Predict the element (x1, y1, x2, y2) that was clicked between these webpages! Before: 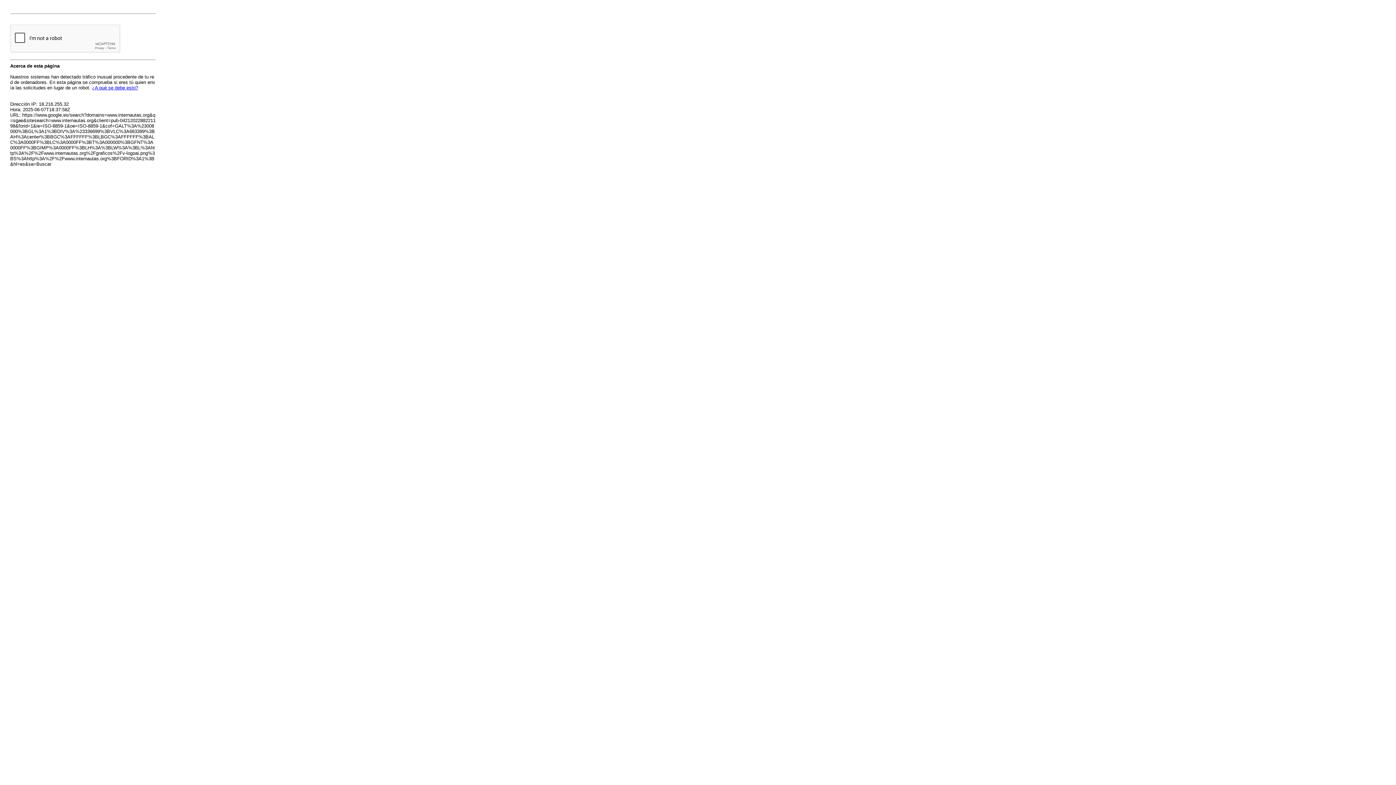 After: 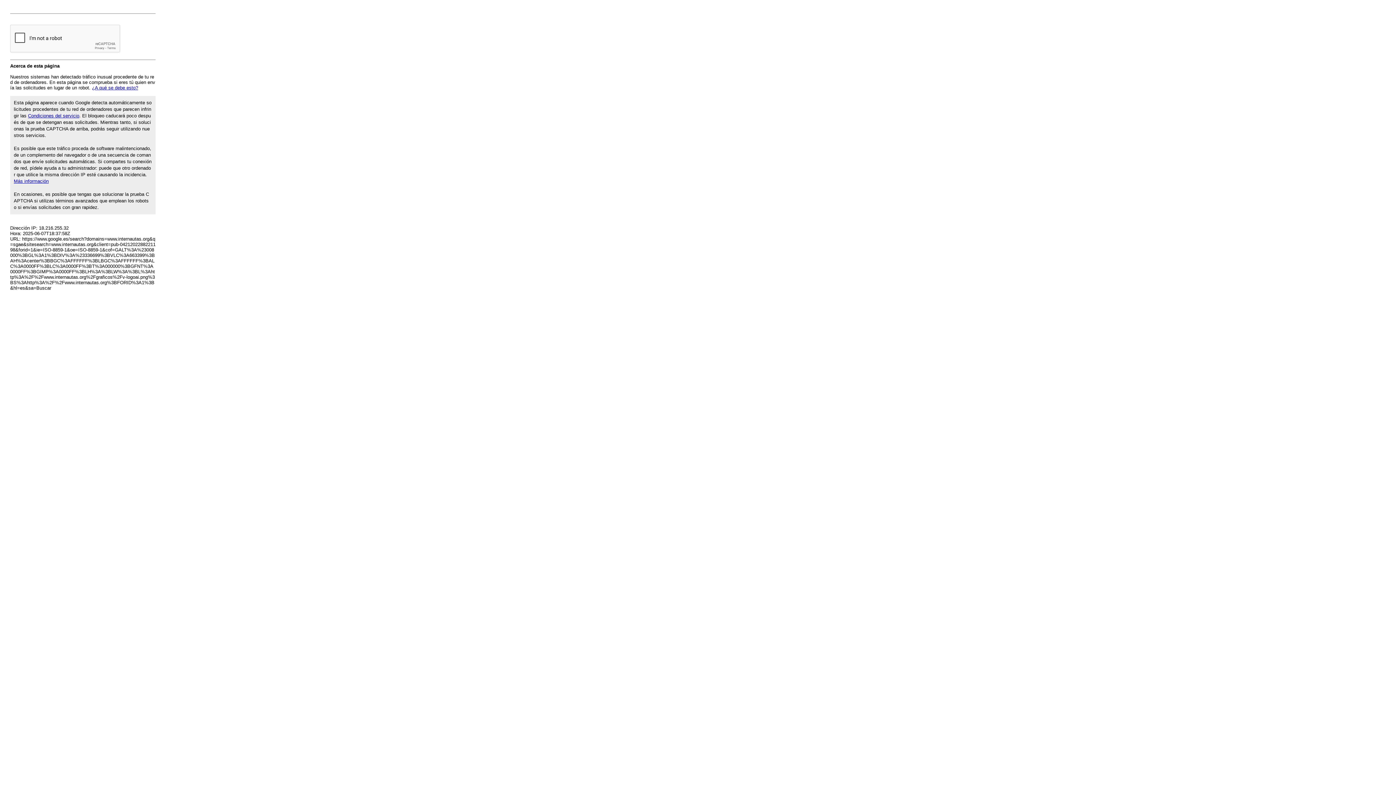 Action: label: ¿A qué se debe esto? bbox: (92, 85, 138, 90)